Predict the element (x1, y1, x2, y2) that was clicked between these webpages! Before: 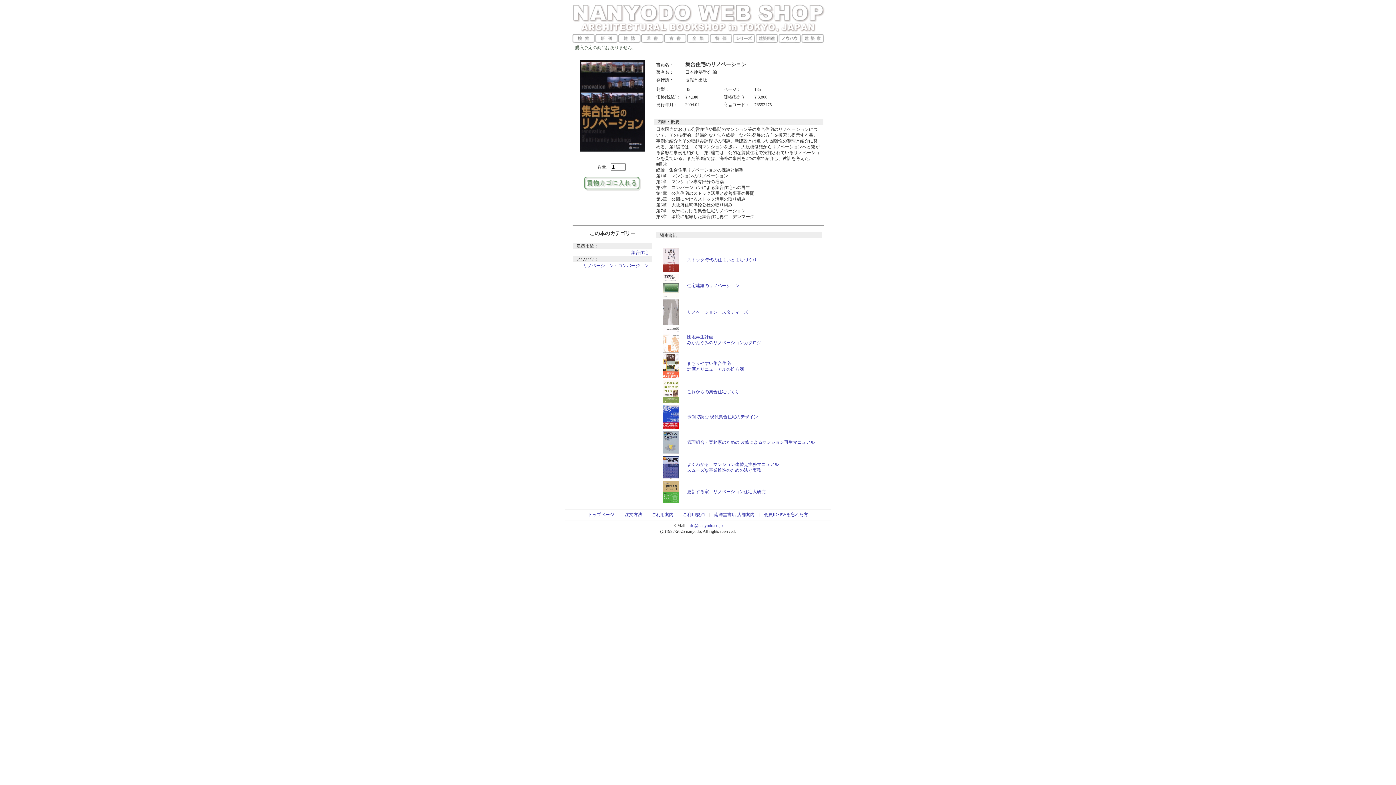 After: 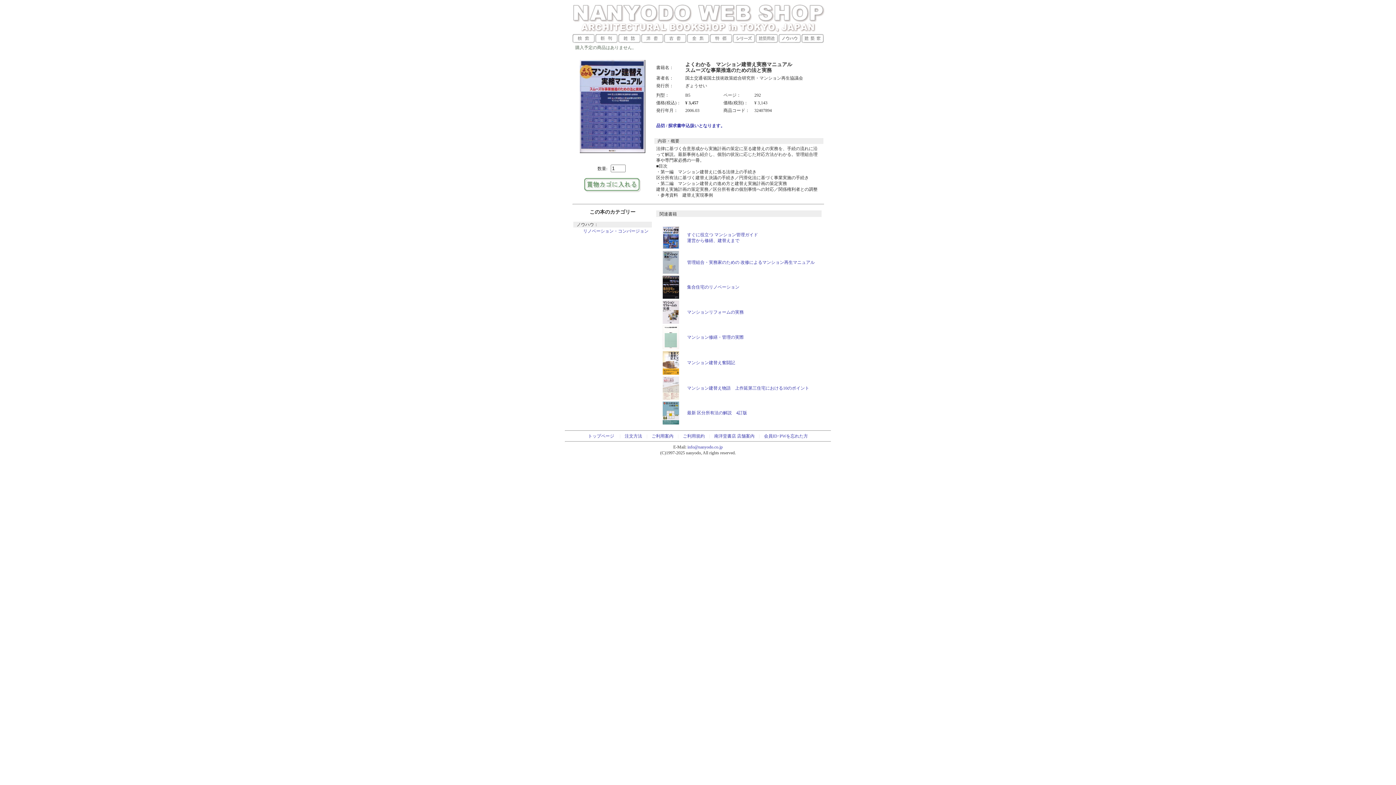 Action: bbox: (662, 475, 679, 480)